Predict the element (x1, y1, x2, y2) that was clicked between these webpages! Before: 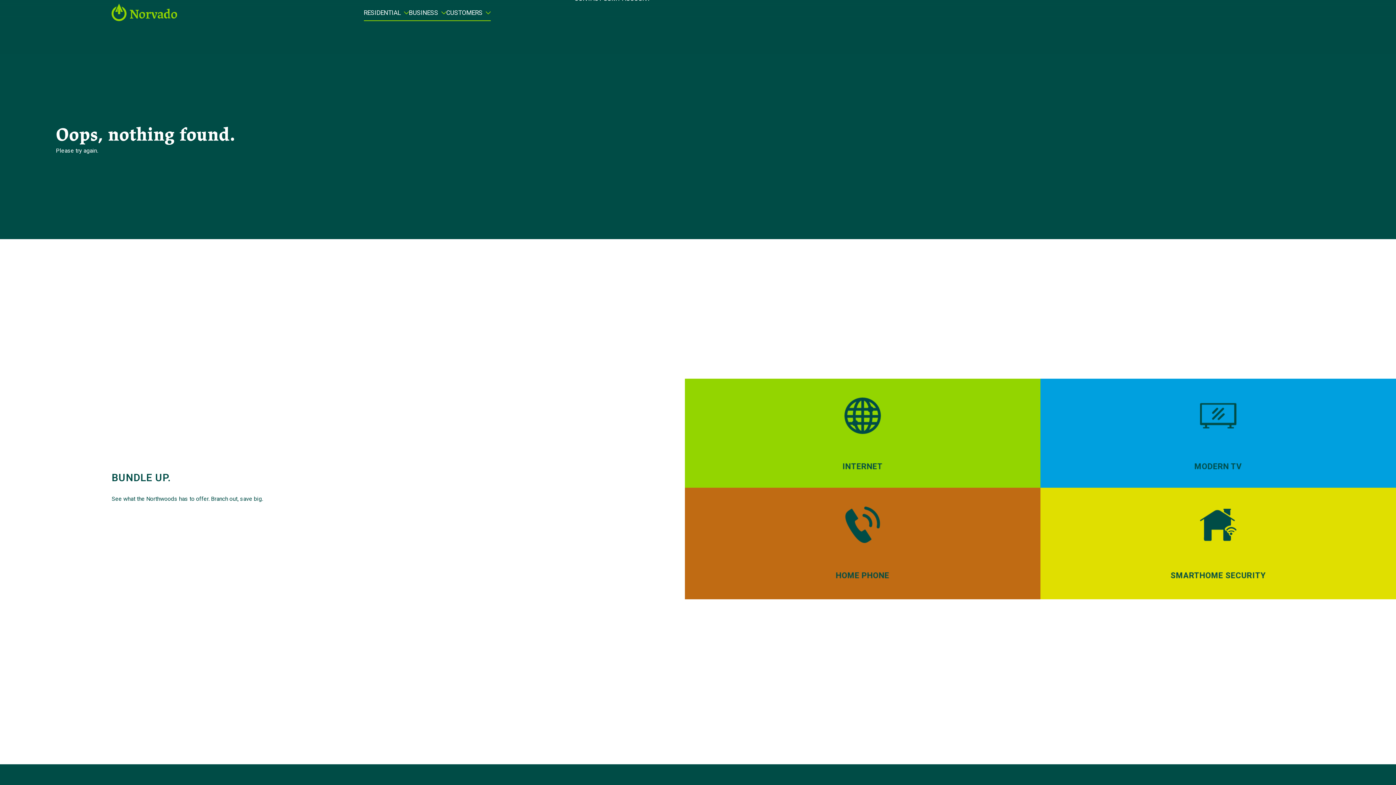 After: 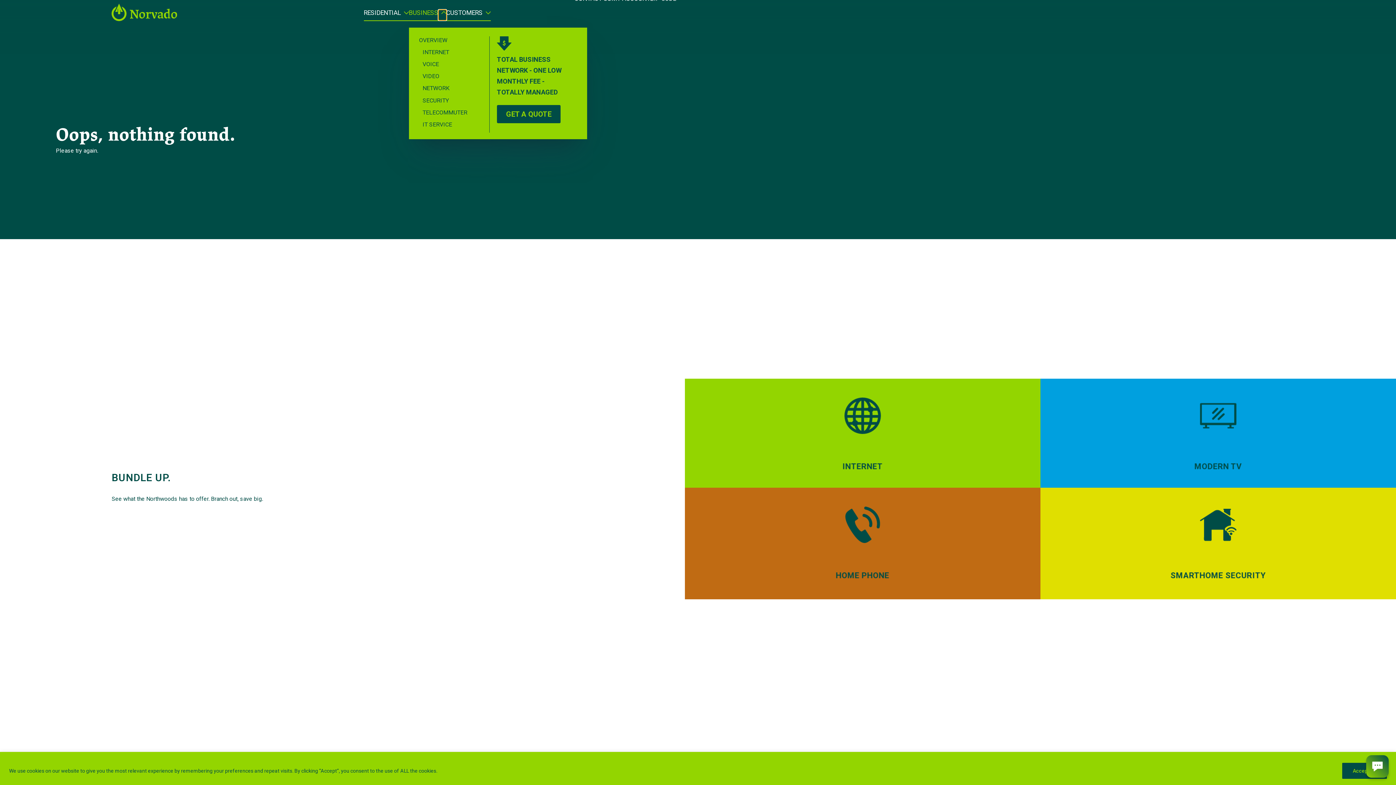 Action: label: Business Submenu bbox: (438, 9, 446, 20)